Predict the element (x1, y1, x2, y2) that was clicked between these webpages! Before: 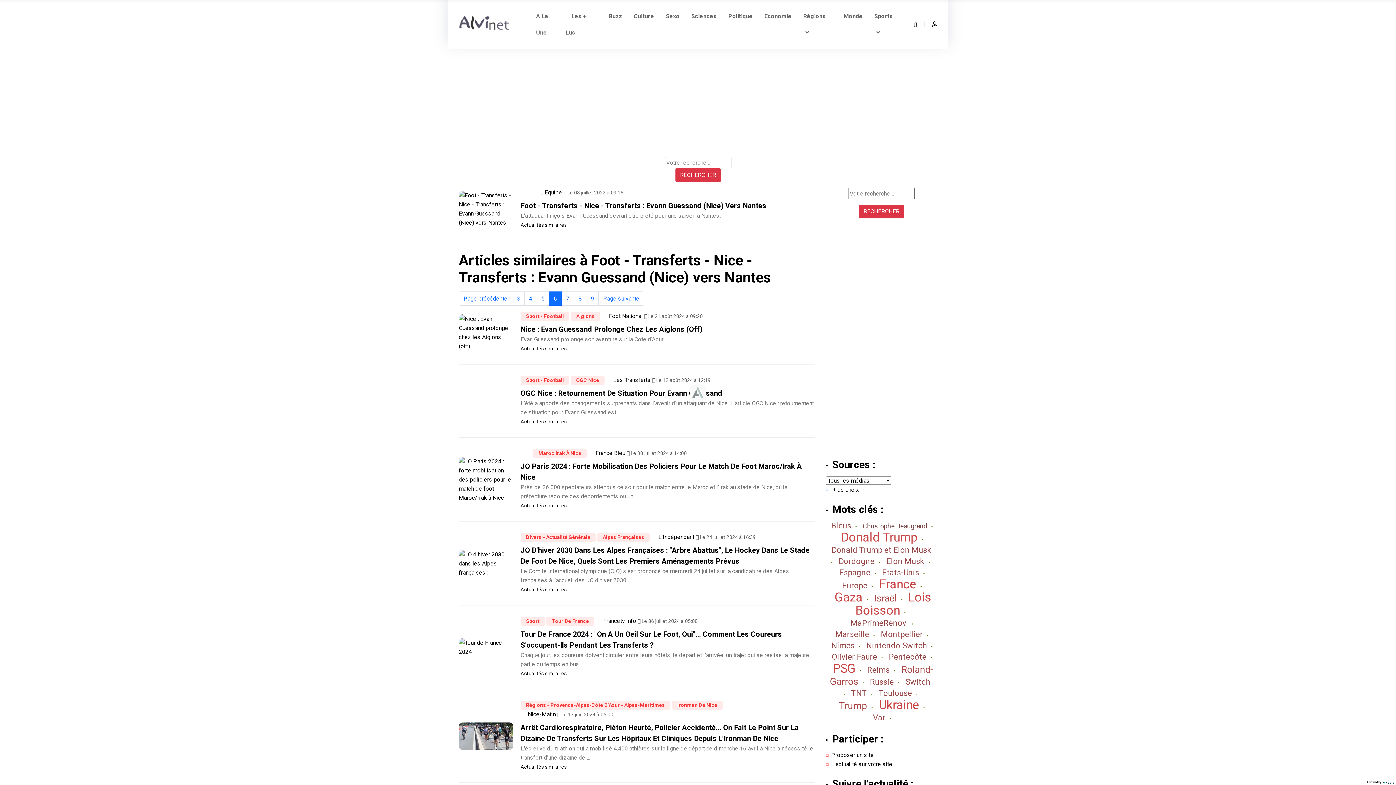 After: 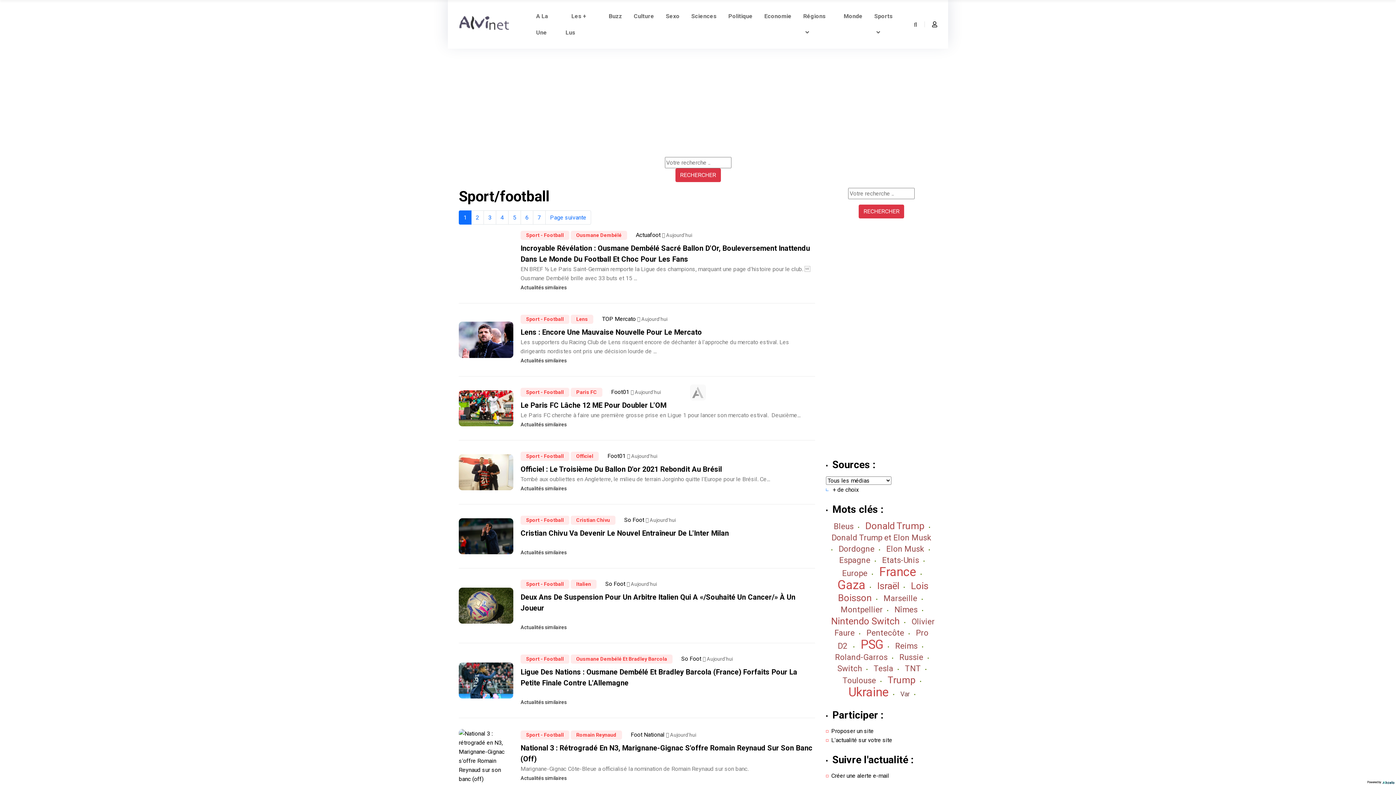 Action: bbox: (520, 376, 569, 385) label: Sport - Football